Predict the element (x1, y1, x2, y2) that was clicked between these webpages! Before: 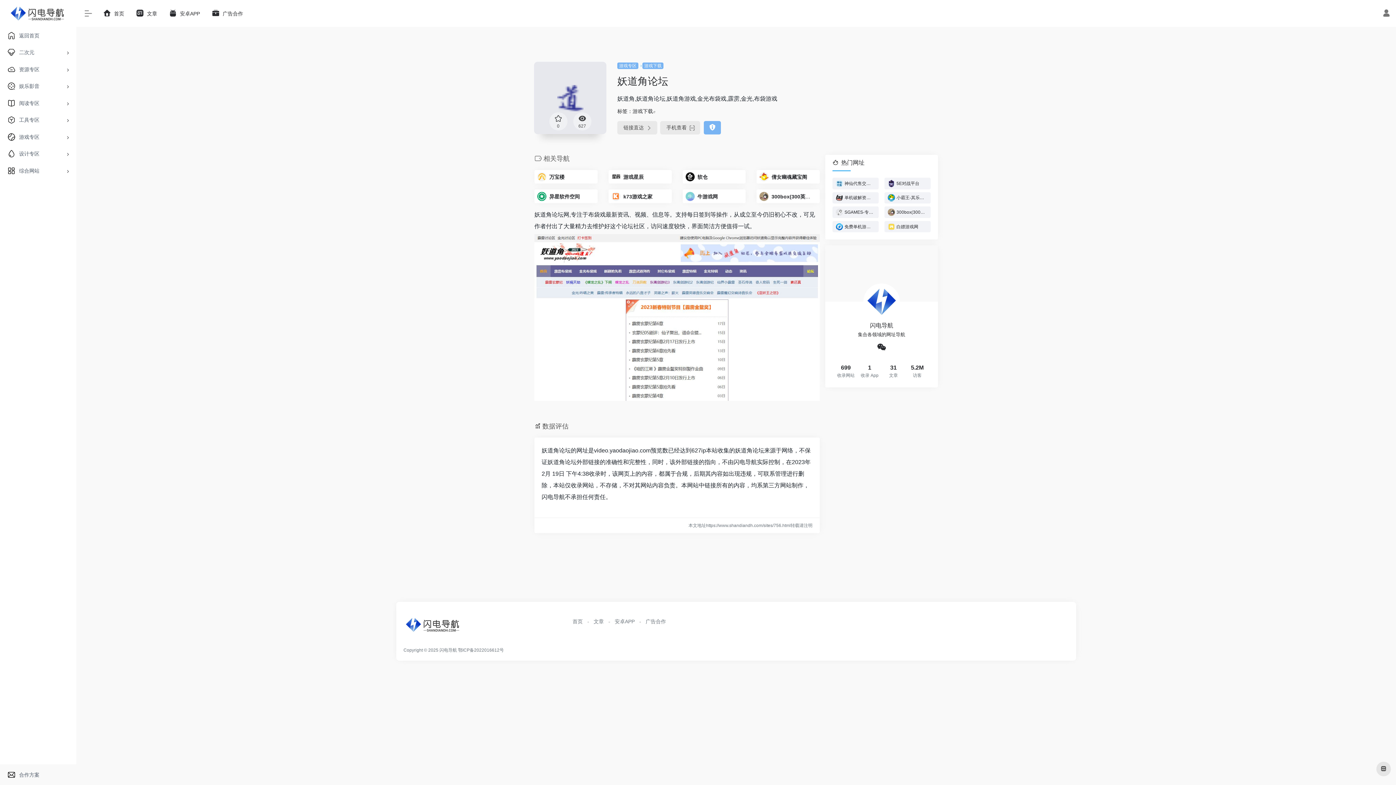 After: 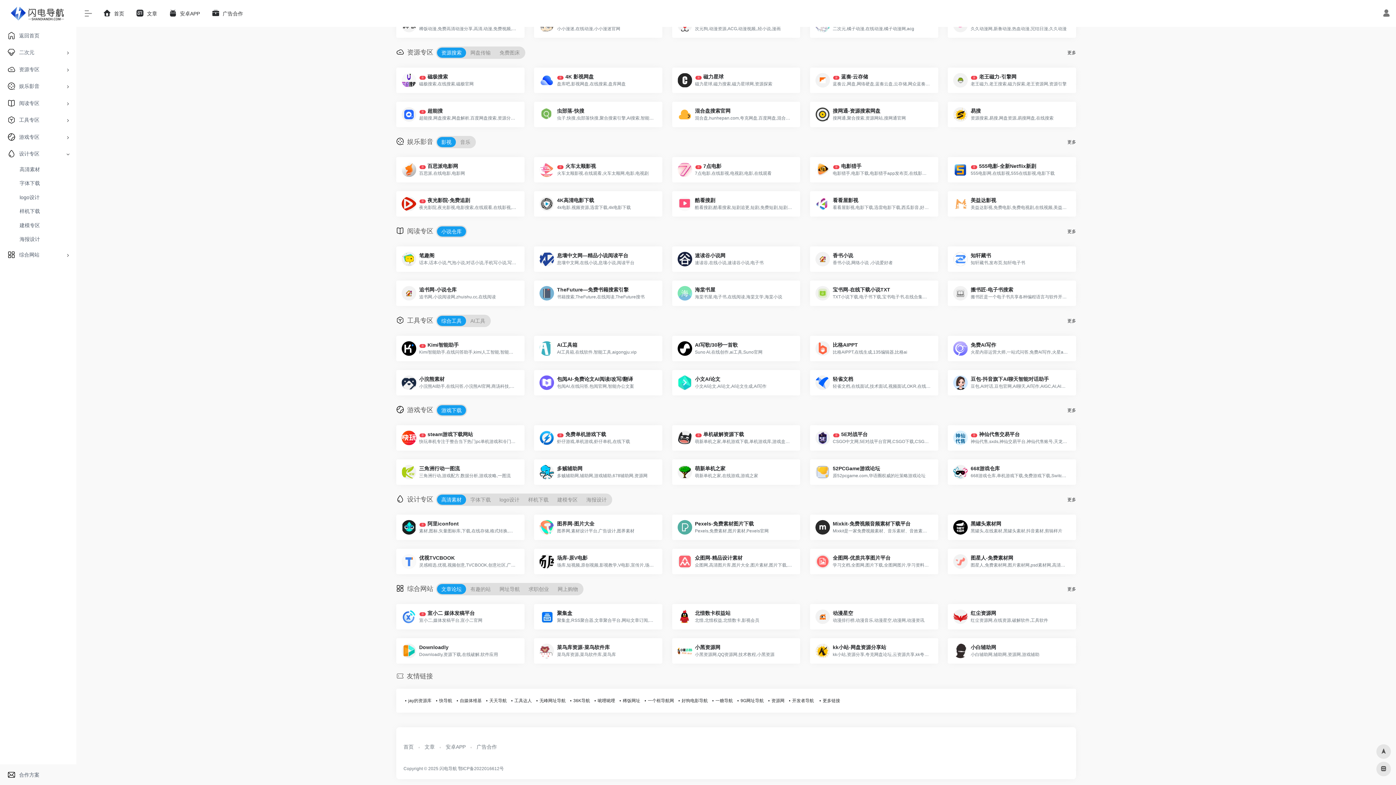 Action: label: 设计专区 bbox: (2, 145, 73, 162)